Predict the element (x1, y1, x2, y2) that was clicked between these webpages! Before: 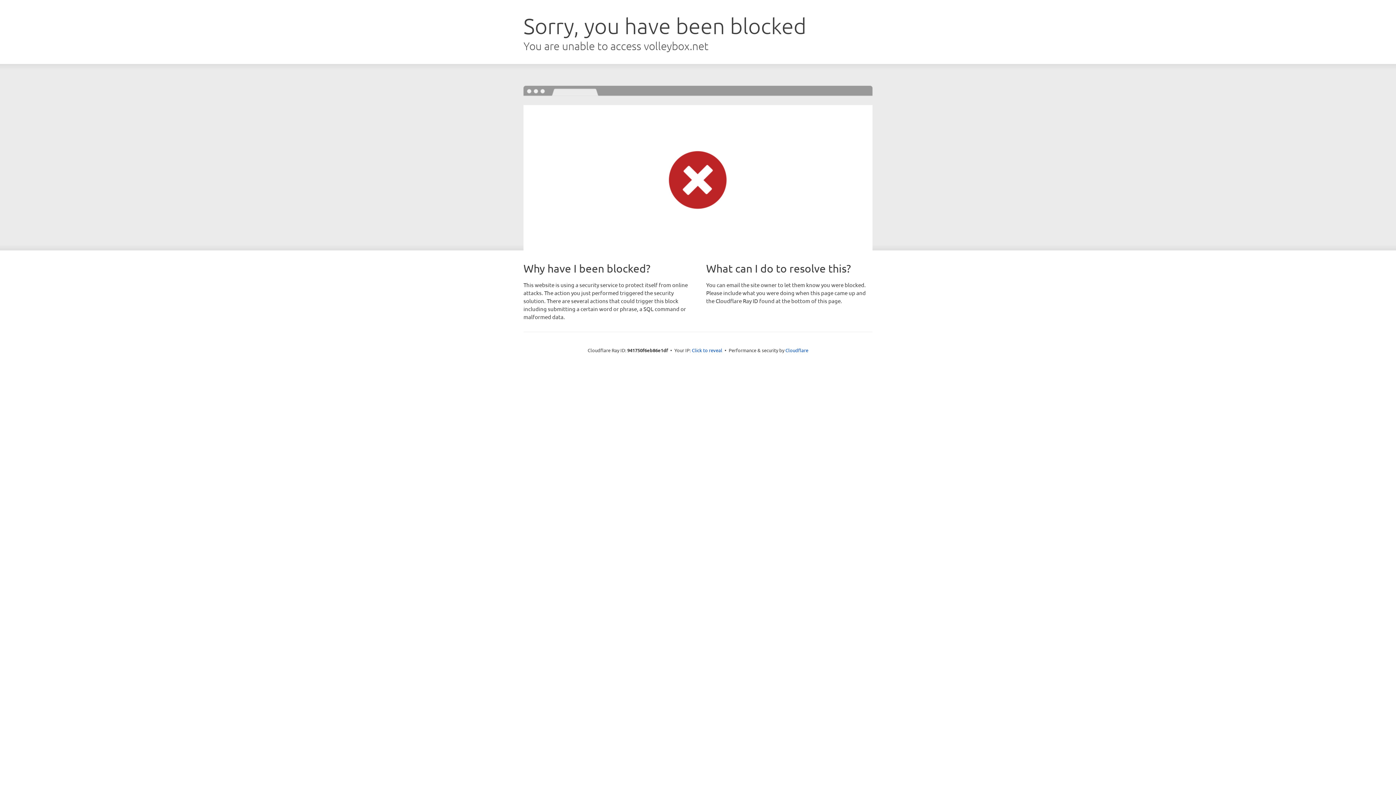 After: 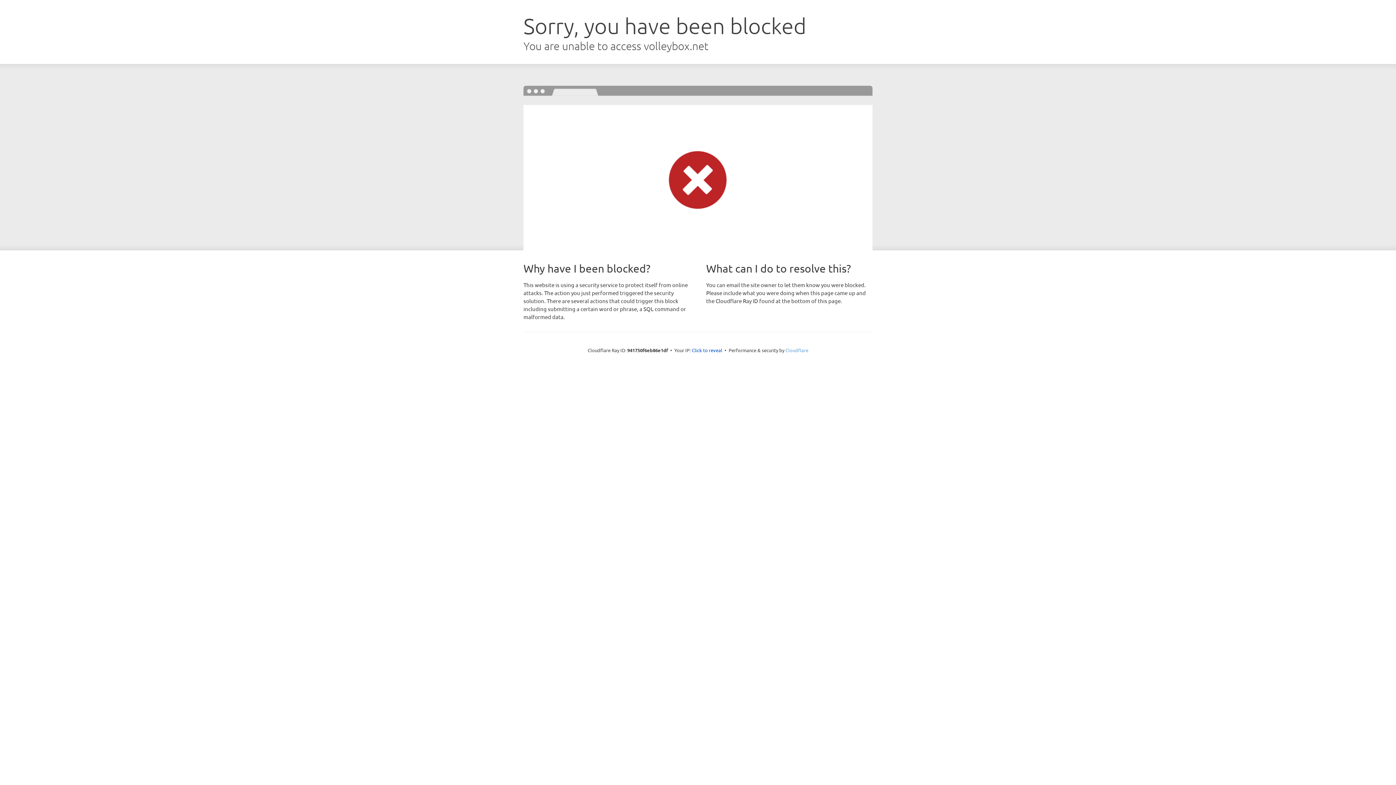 Action: bbox: (785, 347, 808, 353) label: Cloudflare